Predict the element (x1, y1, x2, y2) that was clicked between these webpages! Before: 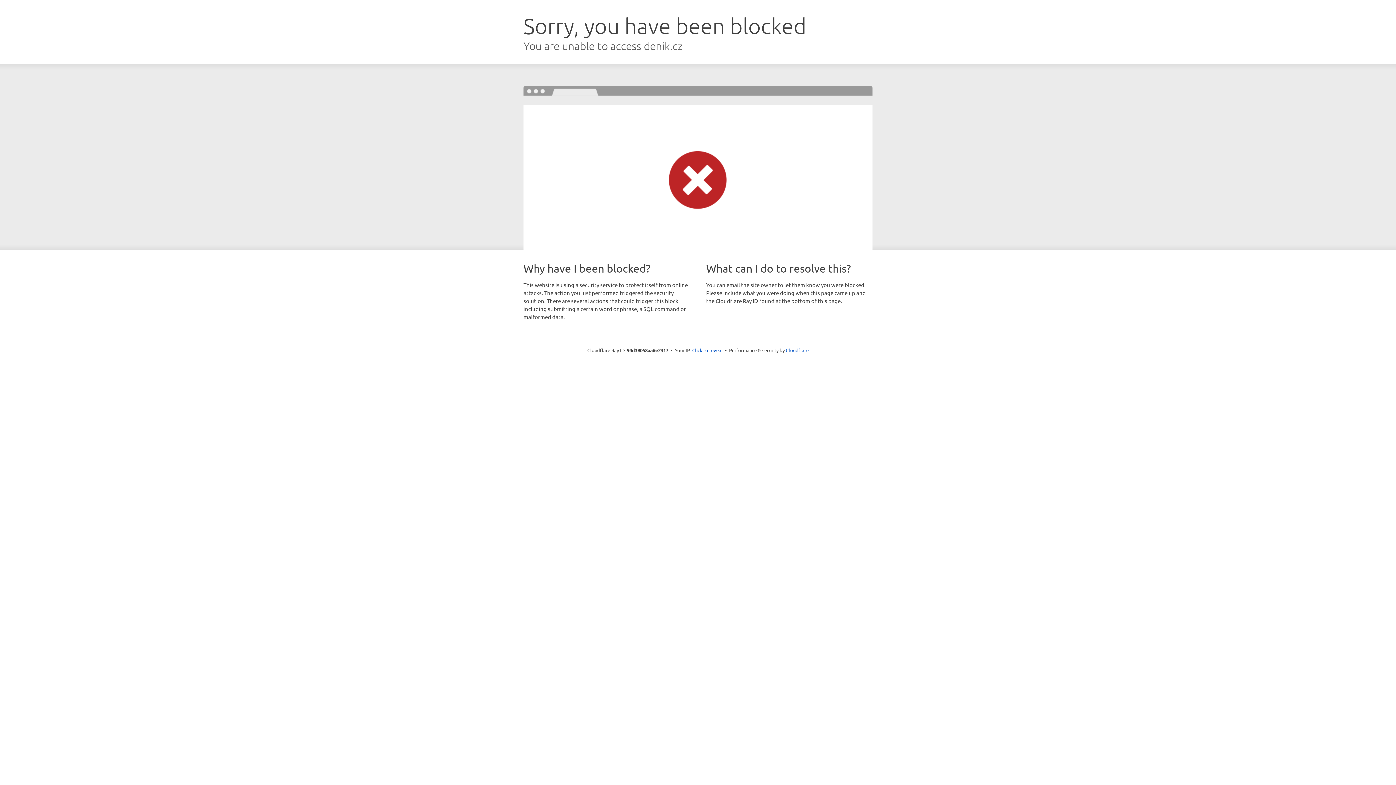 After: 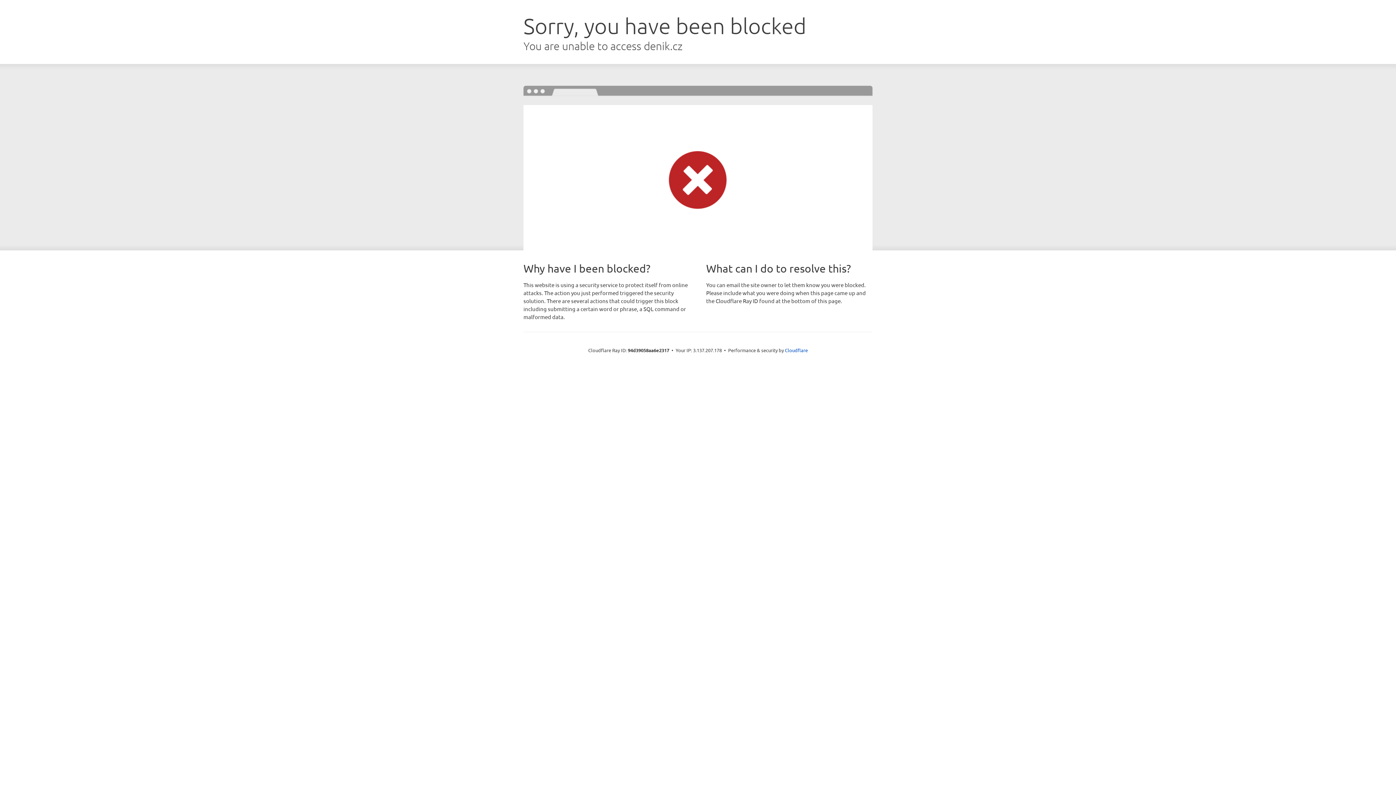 Action: label: Click to reveal bbox: (692, 346, 722, 353)